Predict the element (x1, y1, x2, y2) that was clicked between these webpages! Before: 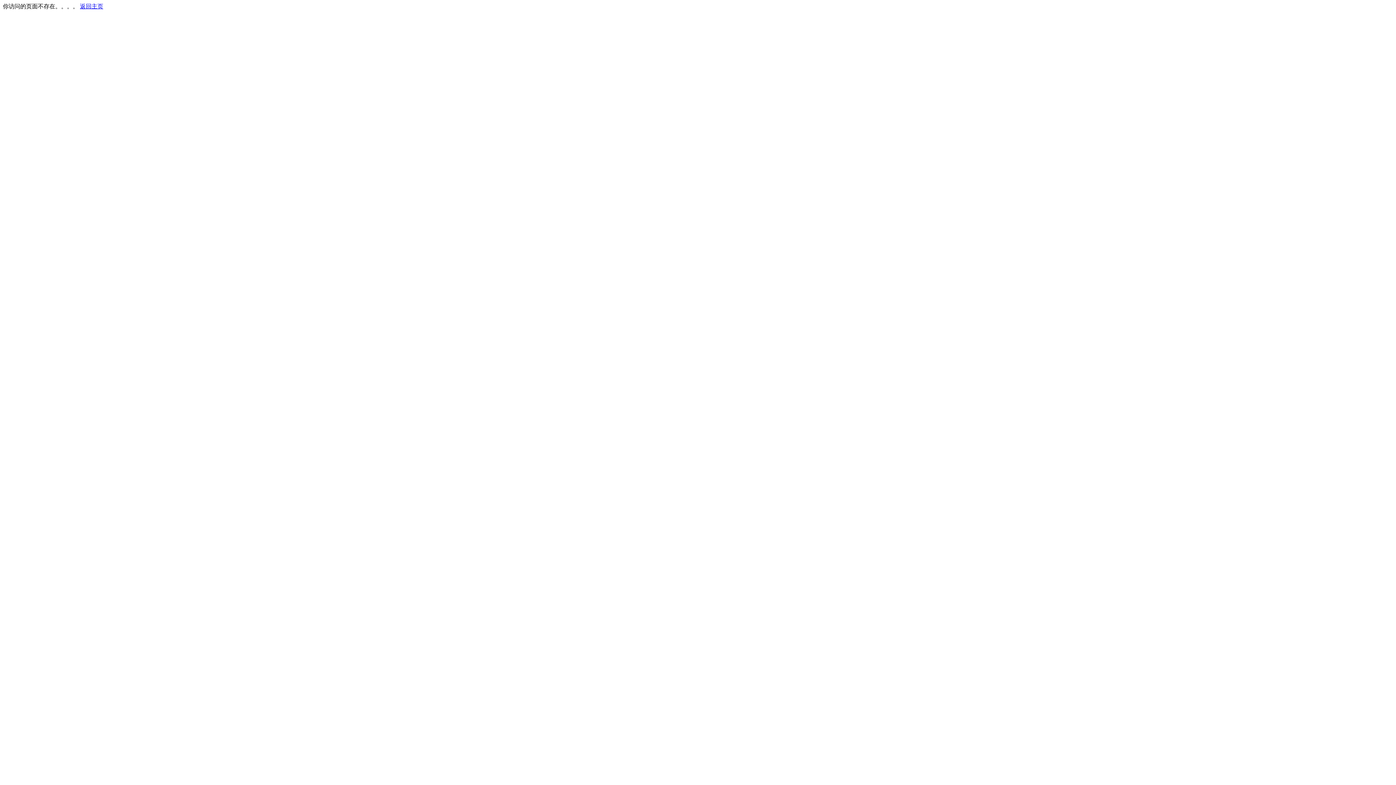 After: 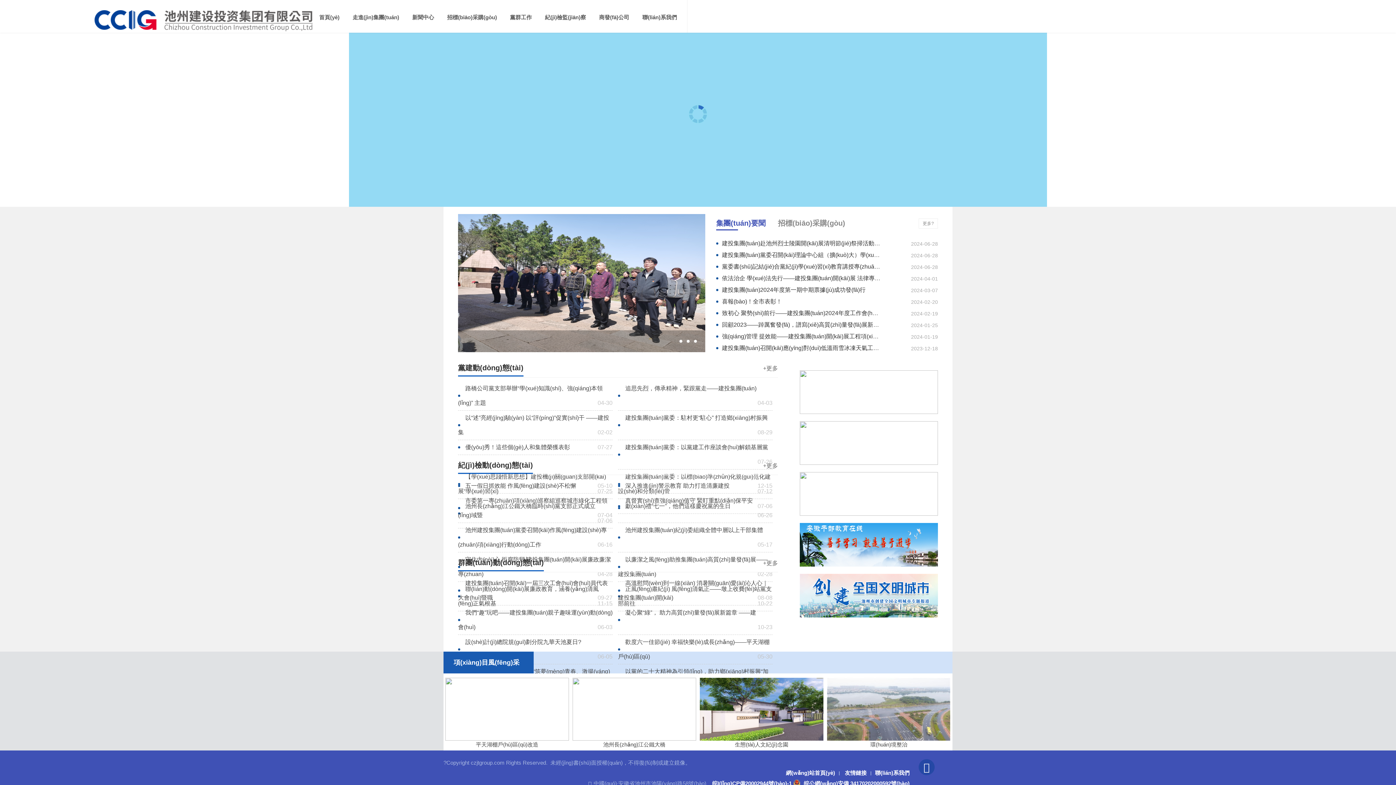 Action: label: 返回主页 bbox: (80, 3, 103, 9)